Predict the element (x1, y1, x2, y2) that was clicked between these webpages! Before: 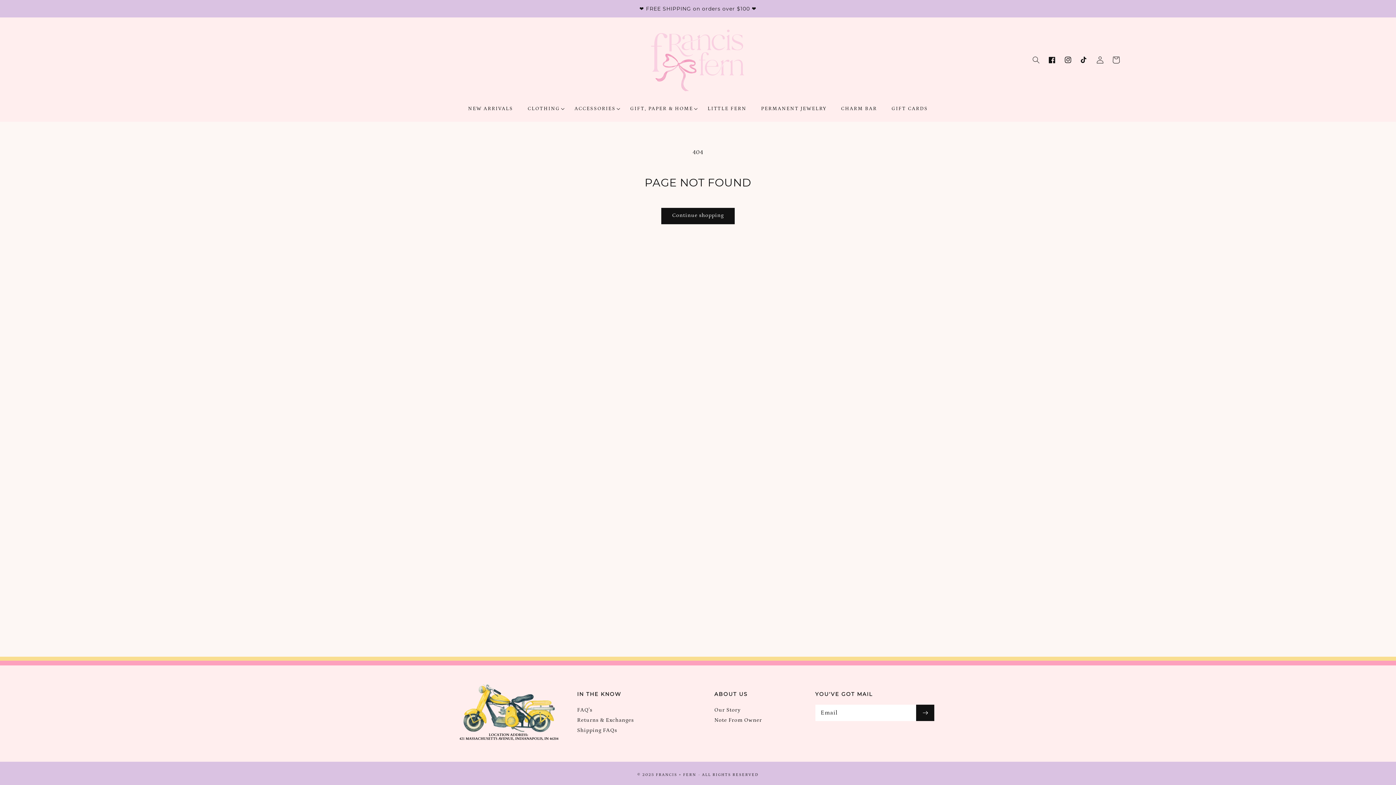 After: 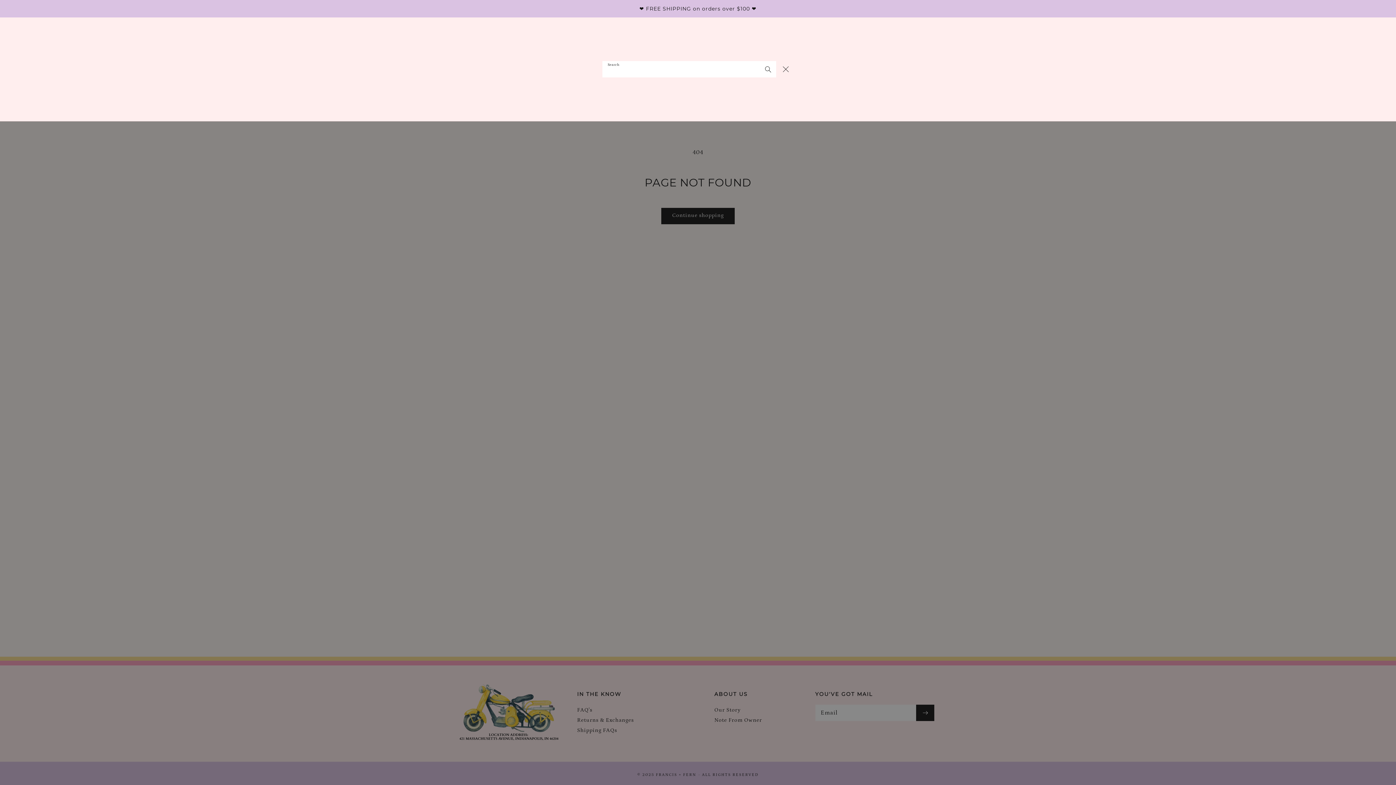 Action: label: Search bbox: (1028, 52, 1044, 68)